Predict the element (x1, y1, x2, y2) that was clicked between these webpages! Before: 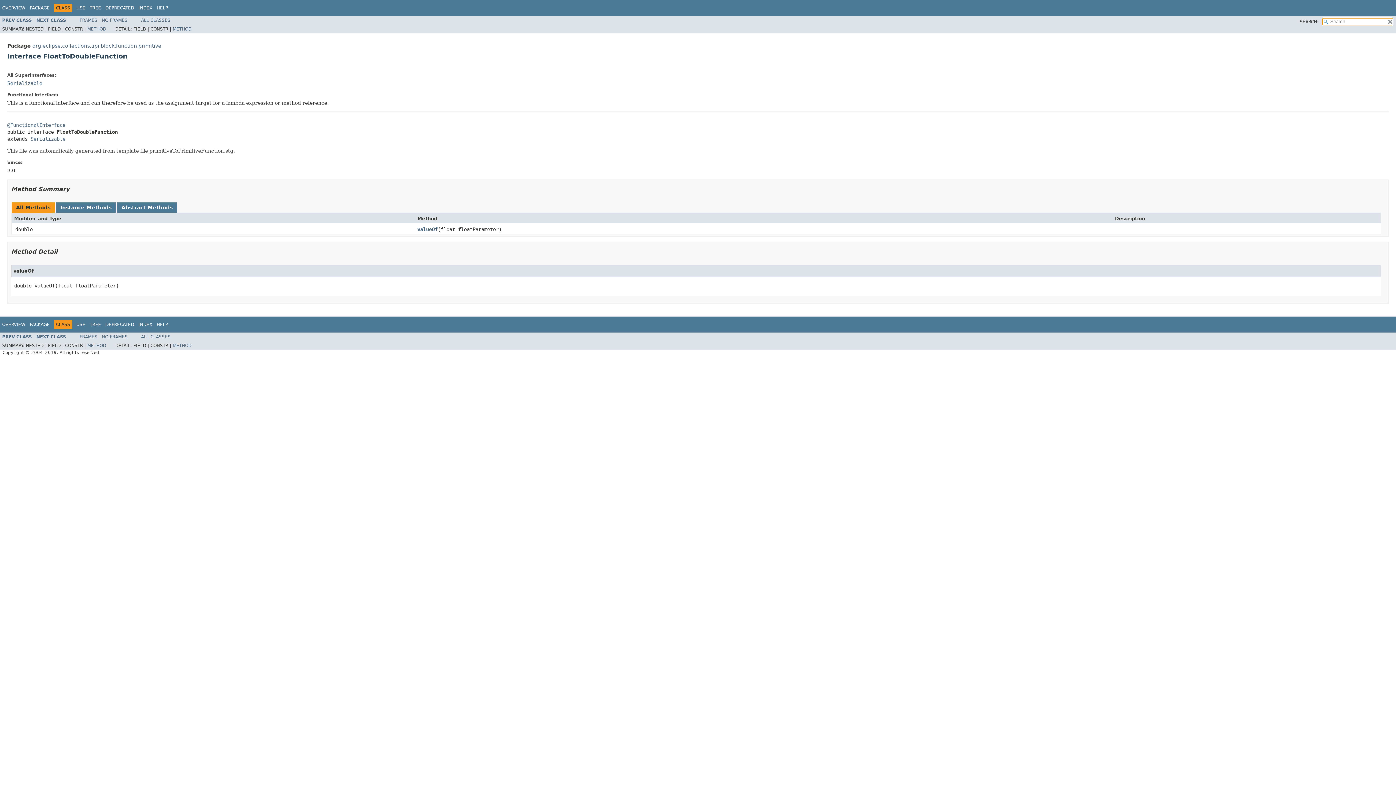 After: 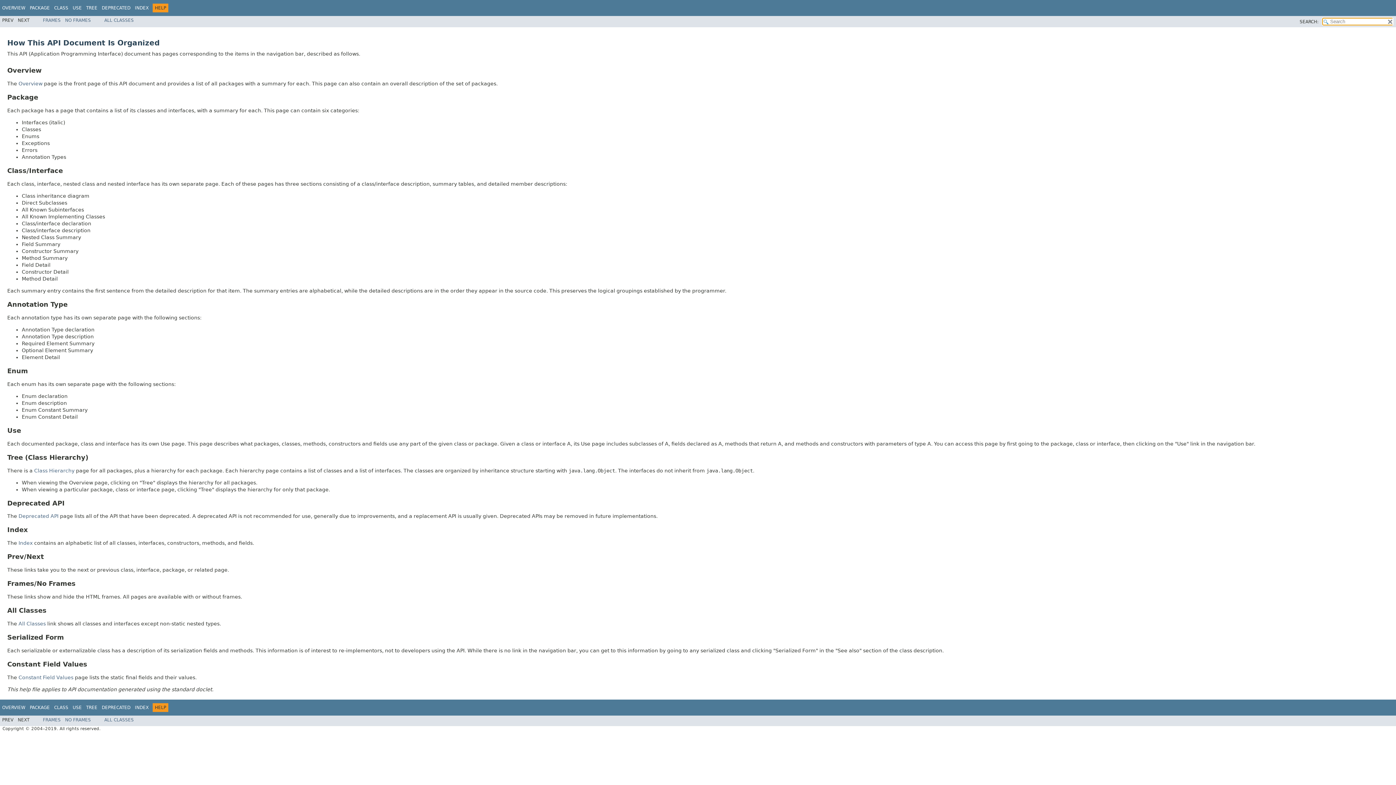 Action: bbox: (156, 322, 168, 327) label: HELP